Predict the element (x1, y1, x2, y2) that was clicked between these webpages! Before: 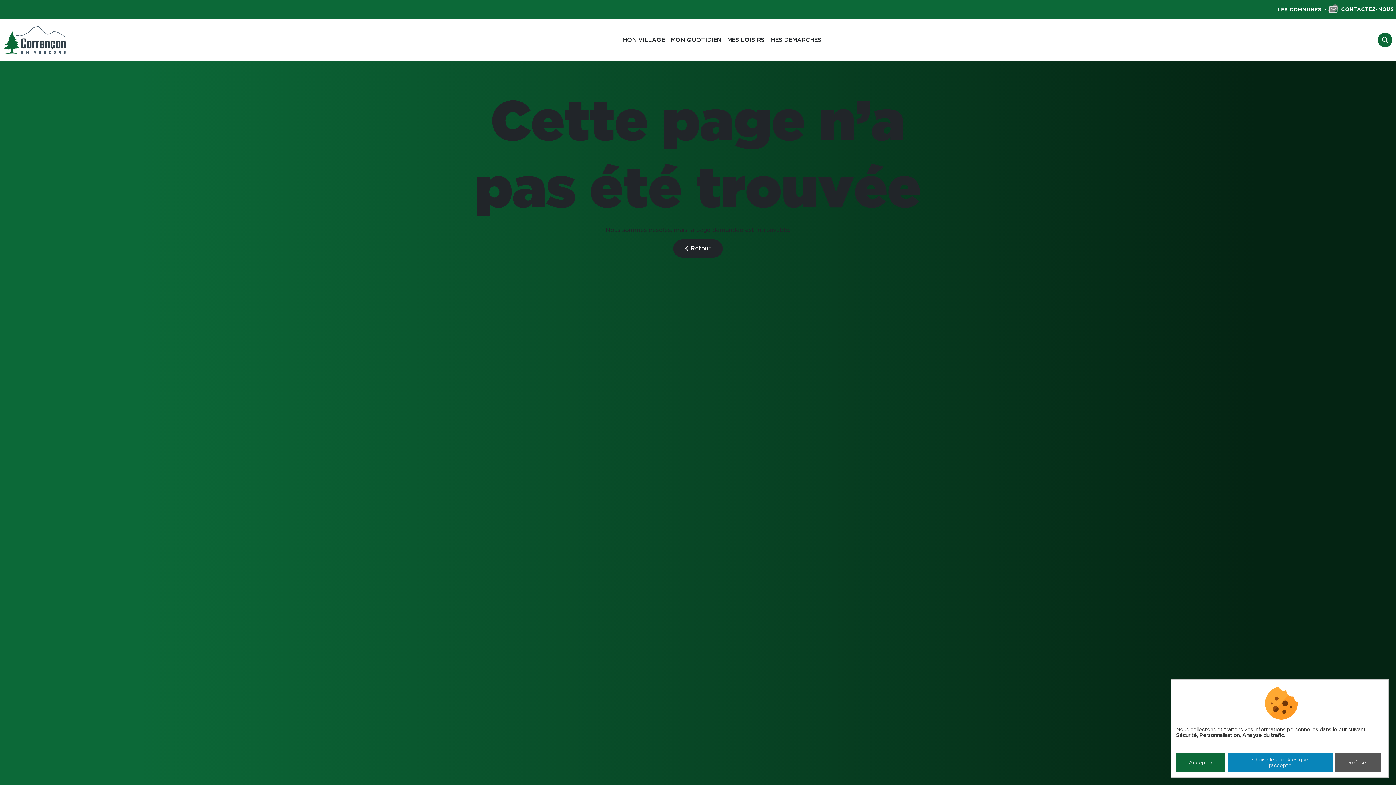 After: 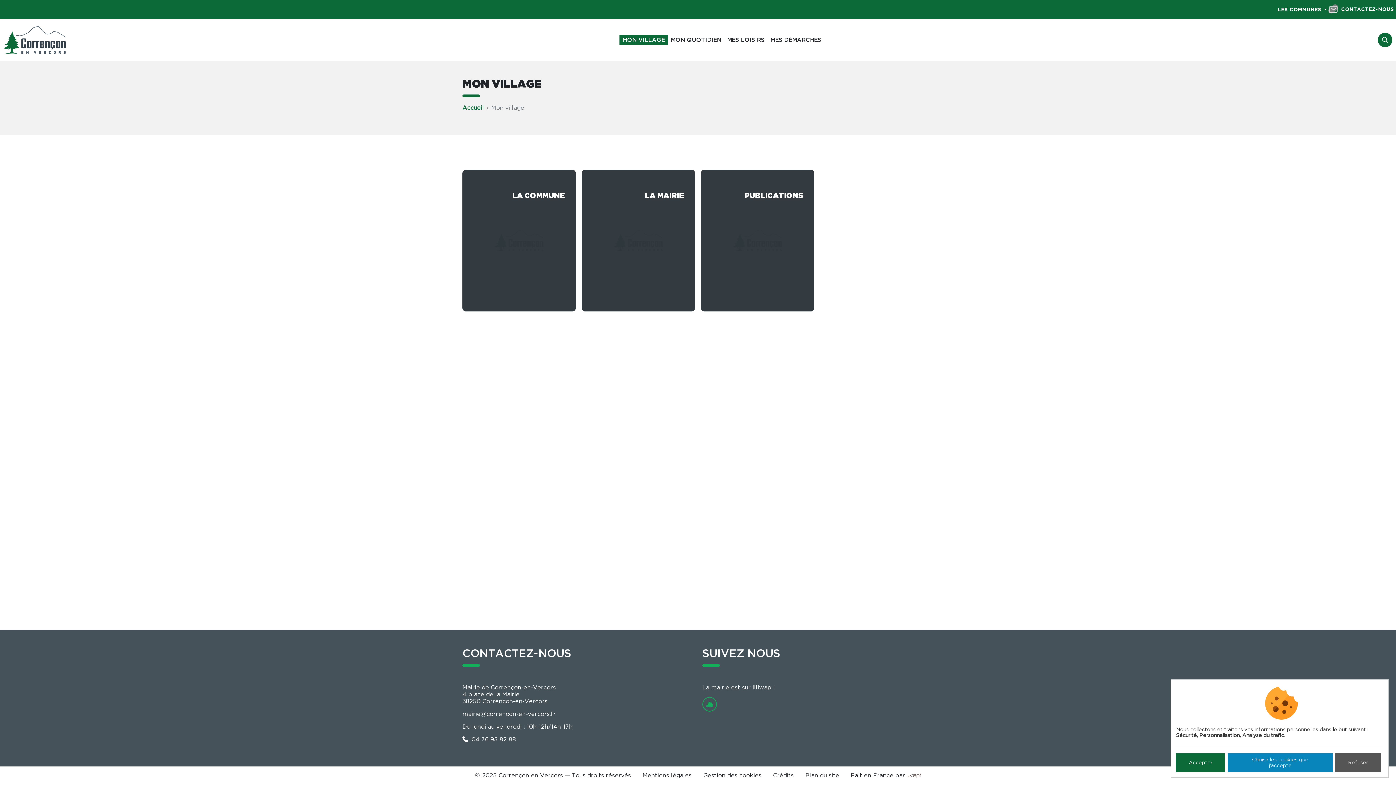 Action: label: MON VILLAGE bbox: (619, 34, 668, 45)